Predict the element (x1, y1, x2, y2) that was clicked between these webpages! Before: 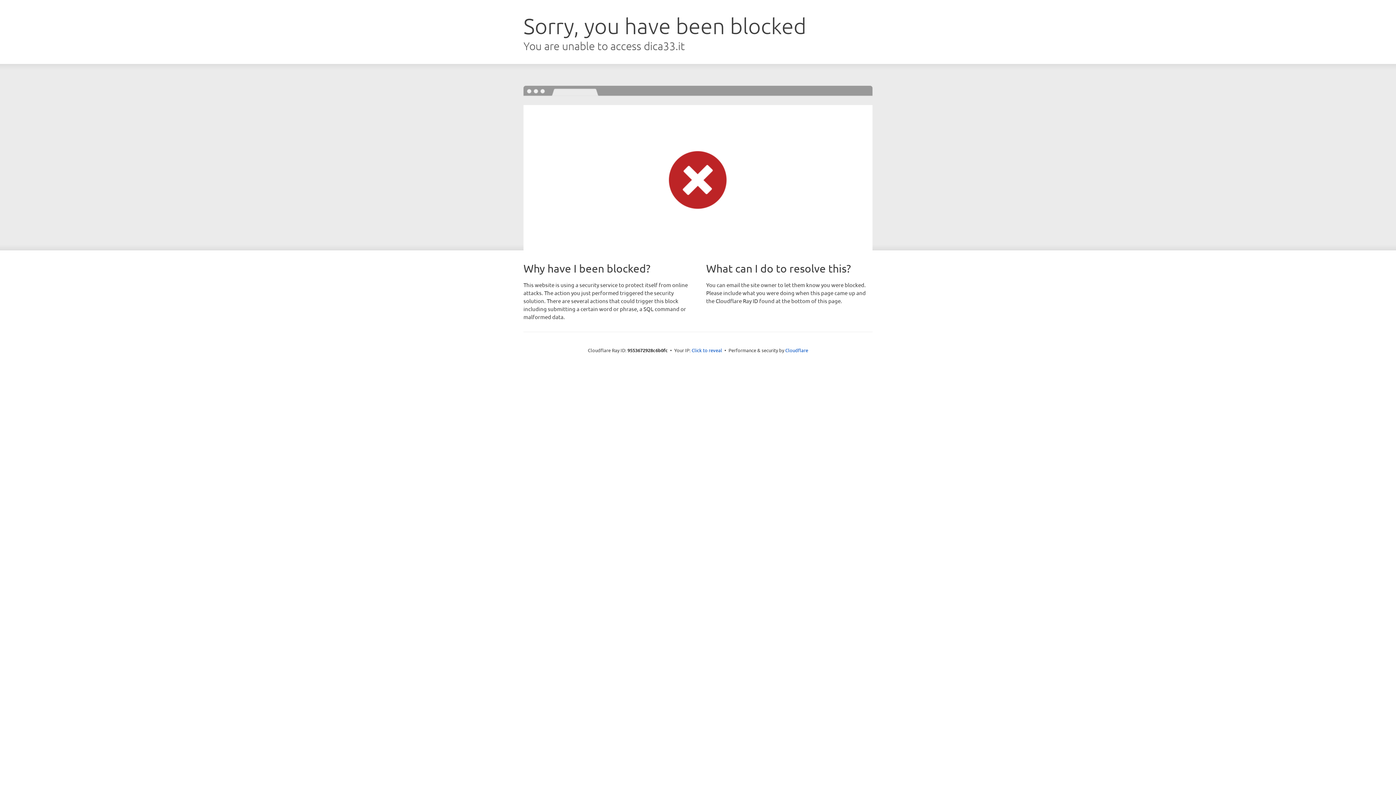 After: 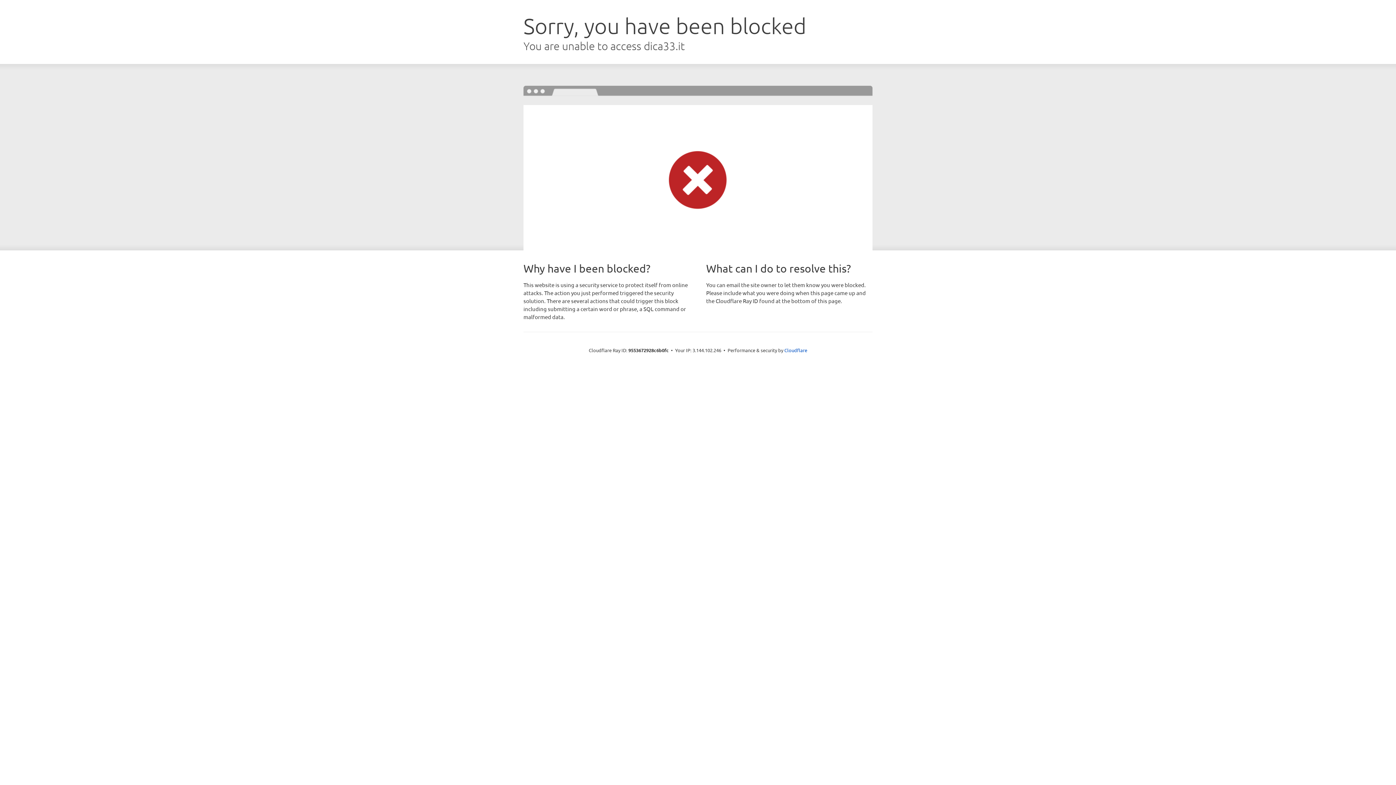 Action: label: Click to reveal bbox: (691, 346, 722, 353)